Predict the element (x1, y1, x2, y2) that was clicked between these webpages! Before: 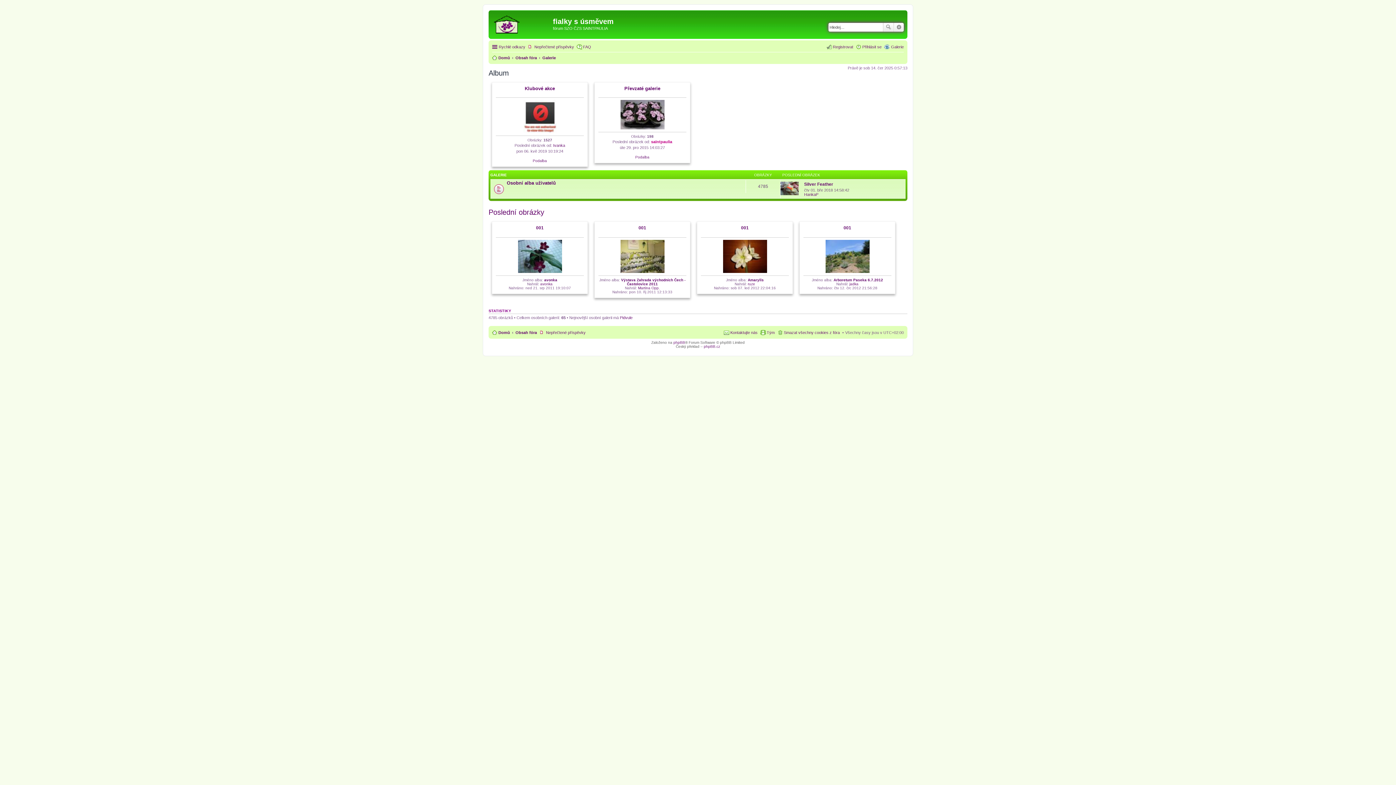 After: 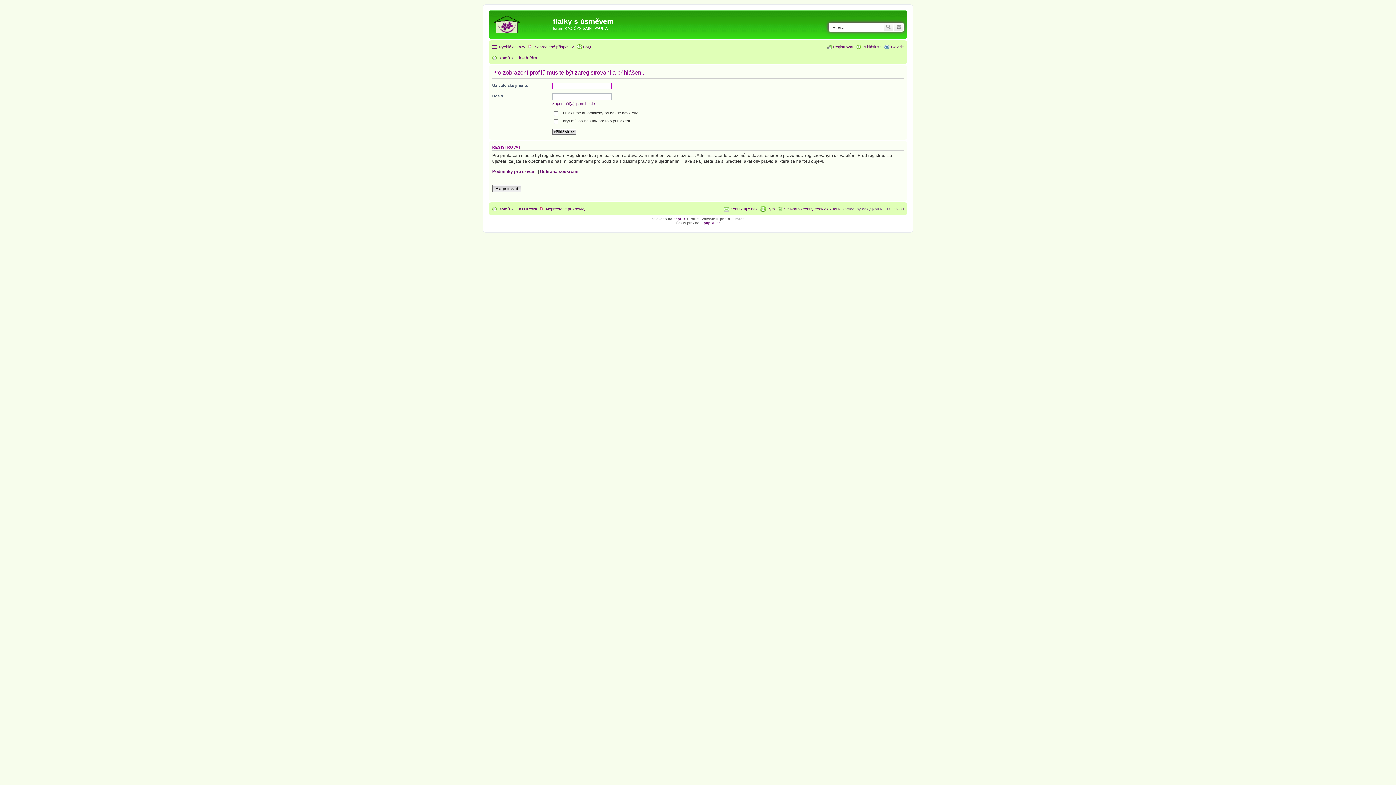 Action: label: Ivanka bbox: (553, 143, 565, 147)